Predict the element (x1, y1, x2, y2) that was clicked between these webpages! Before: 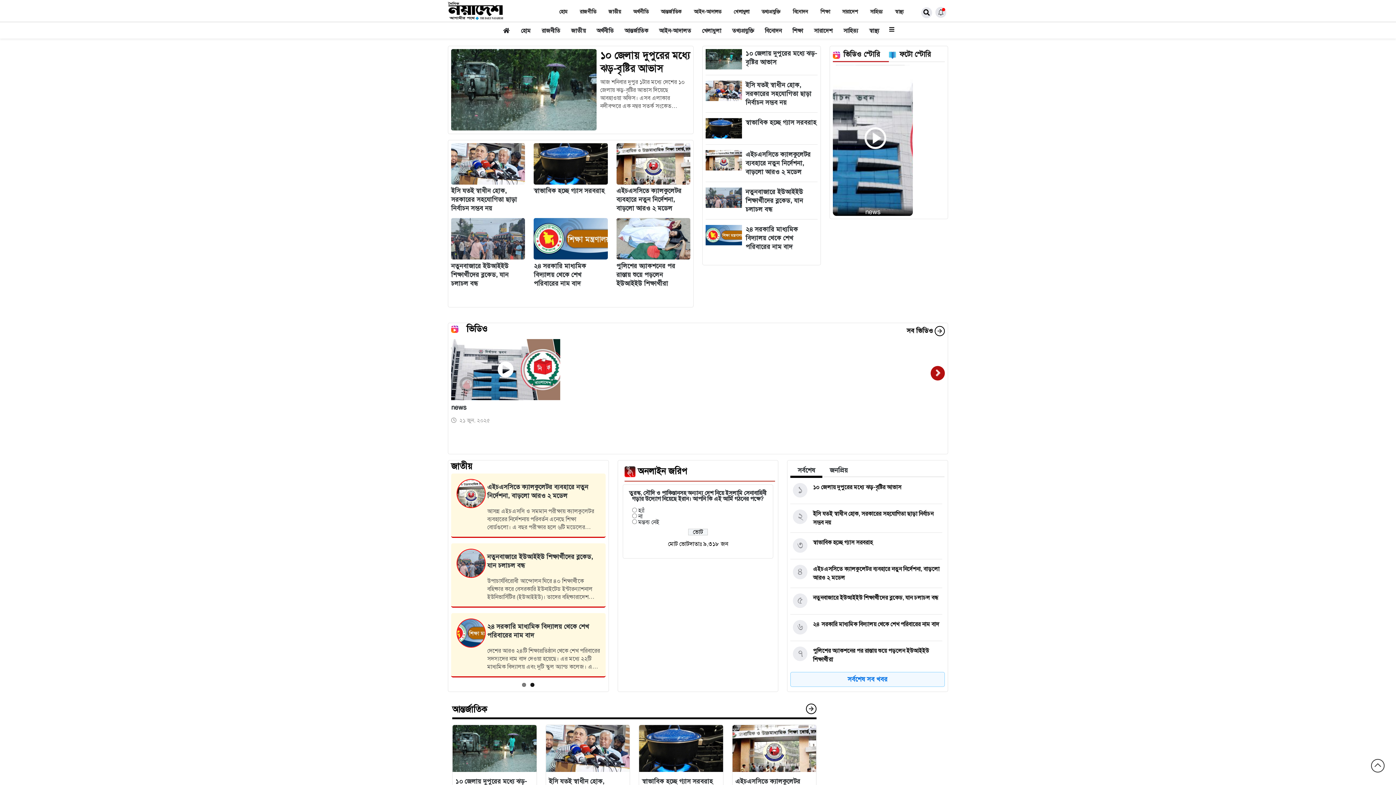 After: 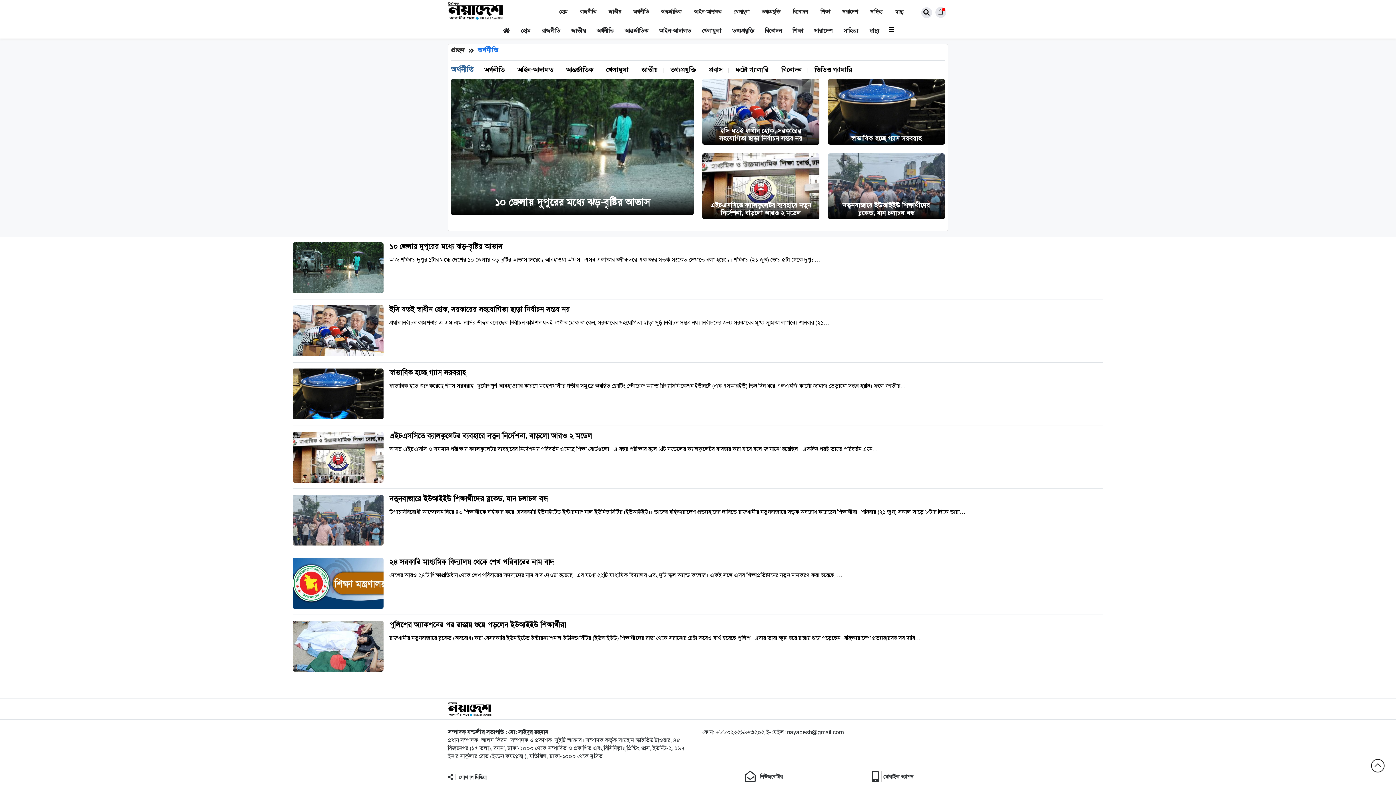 Action: label: অর্থনীতি bbox: (633, 8, 648, 14)